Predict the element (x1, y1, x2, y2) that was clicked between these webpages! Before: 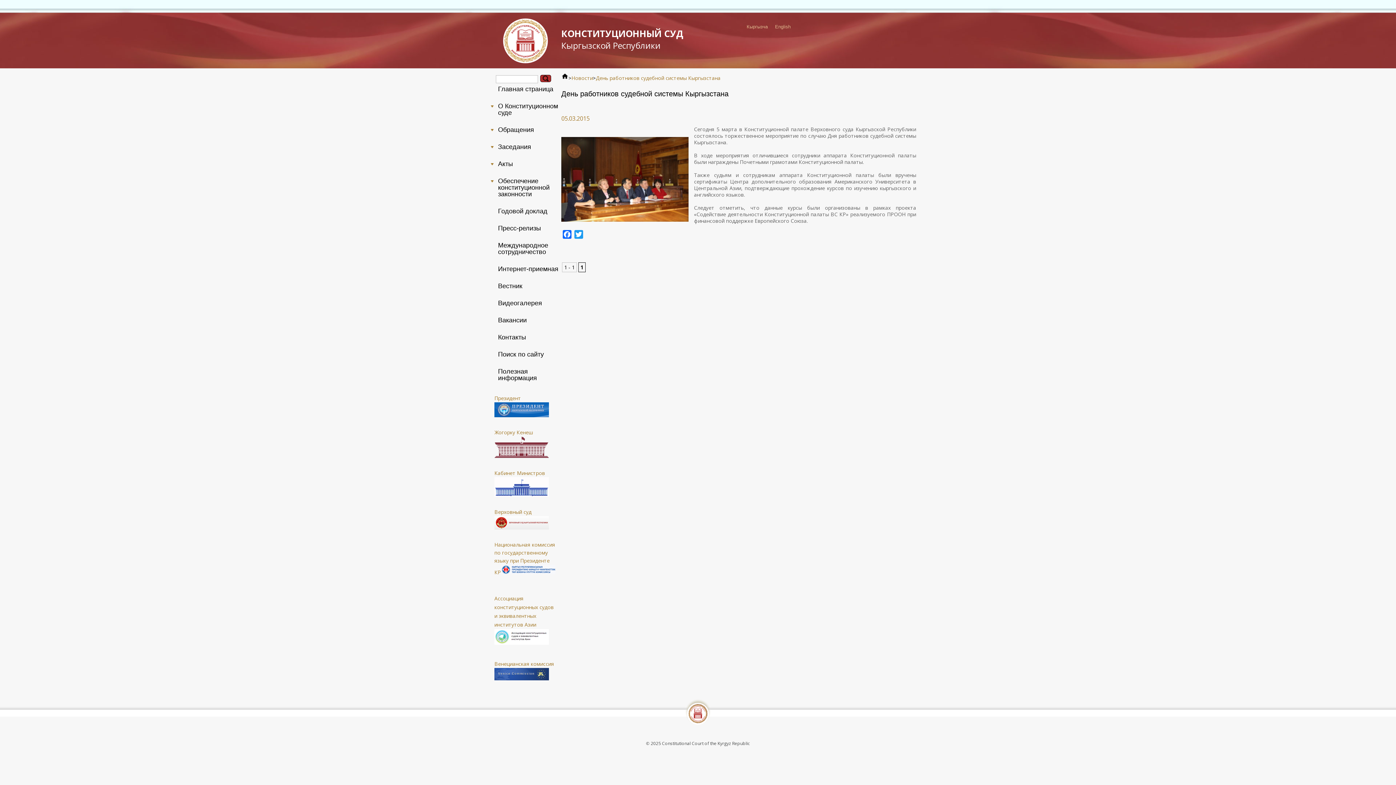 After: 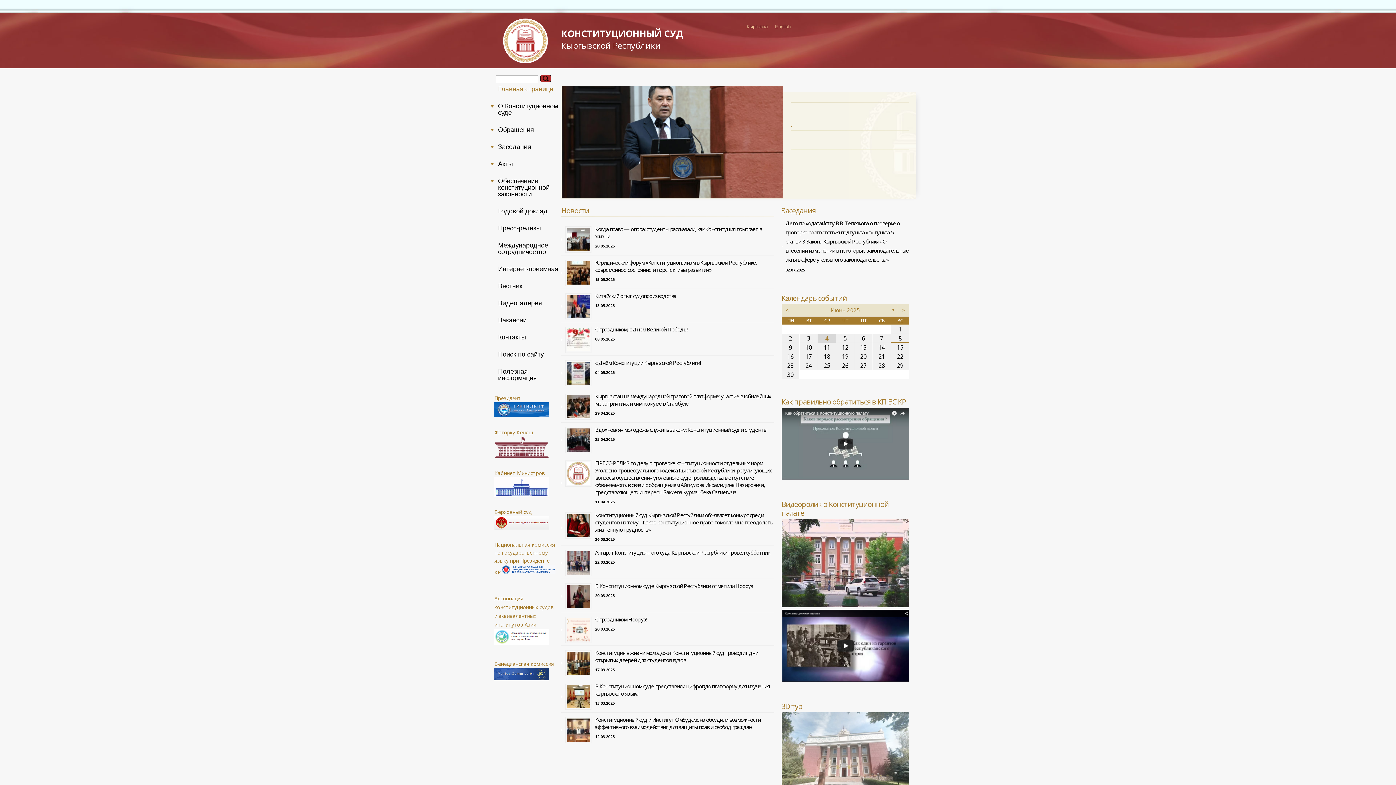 Action: label: КОНСТИТУЦИОННЫЙ СУД
Кыргызской Республики bbox: (561, 27, 683, 51)